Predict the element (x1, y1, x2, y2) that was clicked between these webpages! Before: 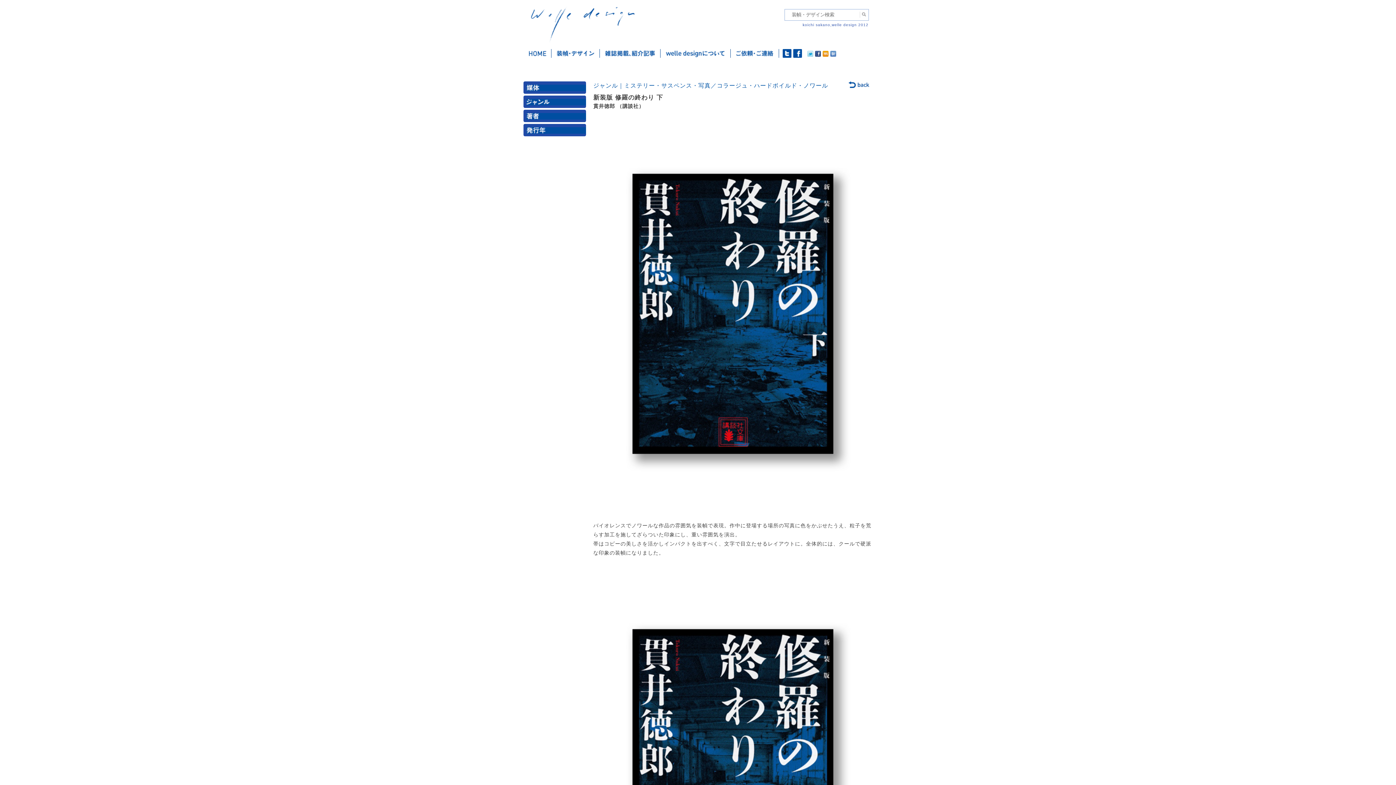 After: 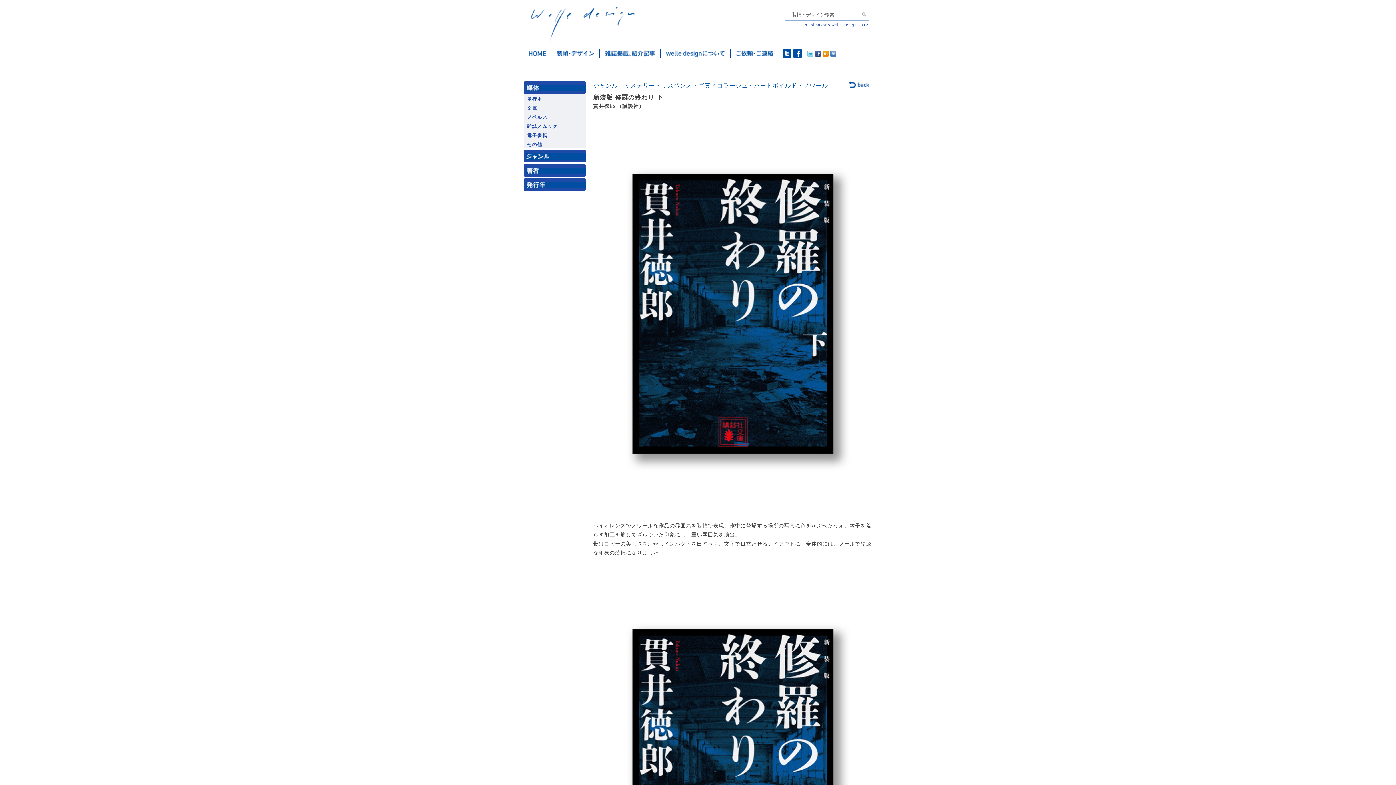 Action: label: 媒体 bbox: (526, 84, 586, 93)